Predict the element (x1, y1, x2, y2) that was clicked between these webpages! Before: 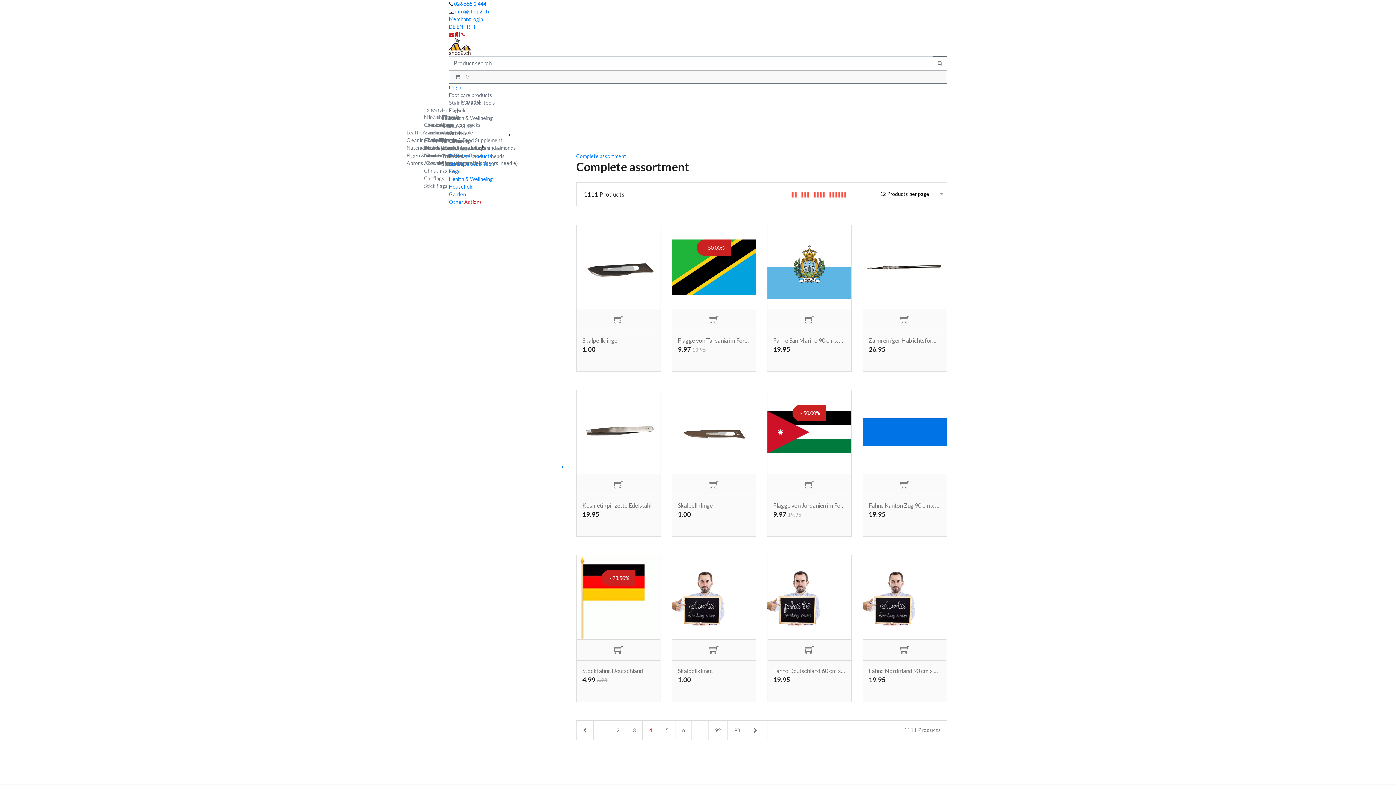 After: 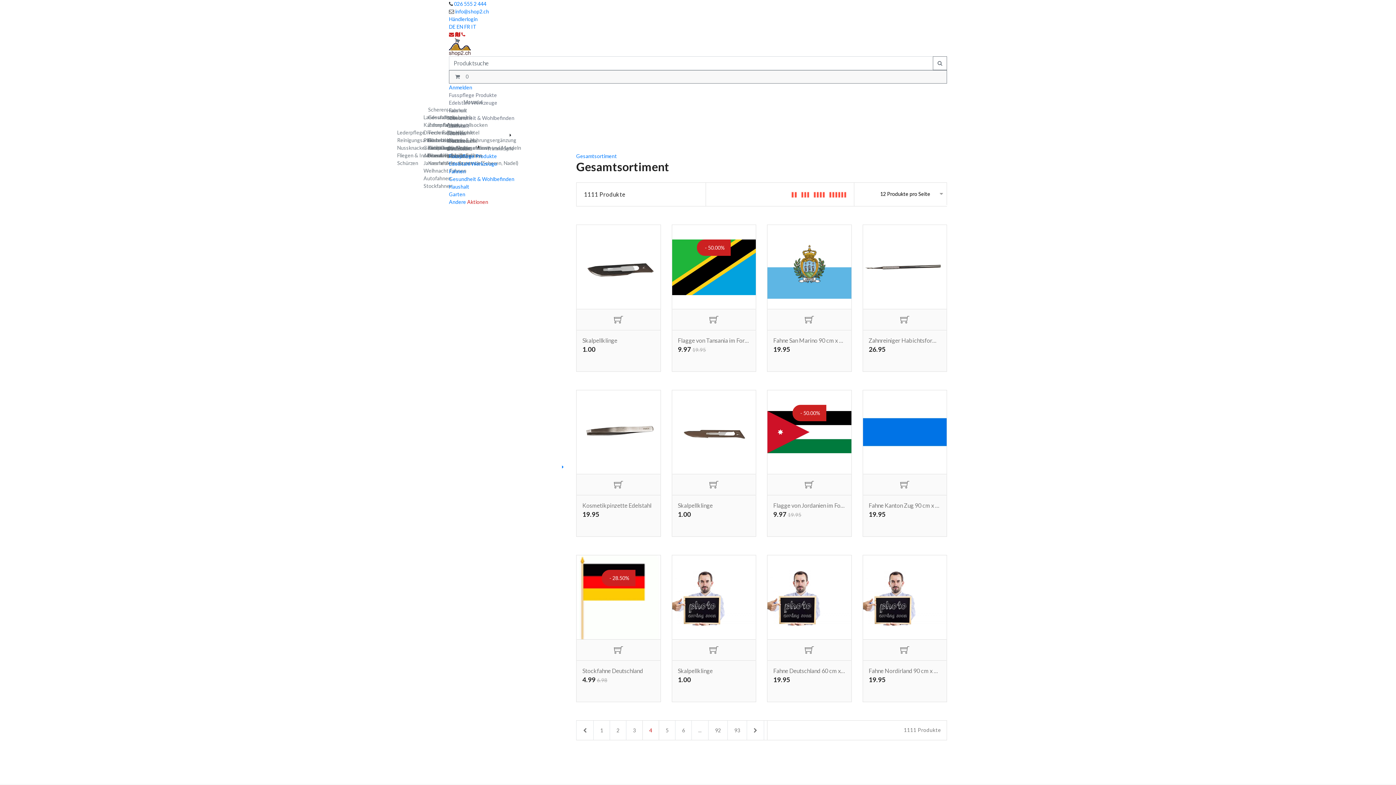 Action: label: DE  bbox: (449, 23, 456, 29)